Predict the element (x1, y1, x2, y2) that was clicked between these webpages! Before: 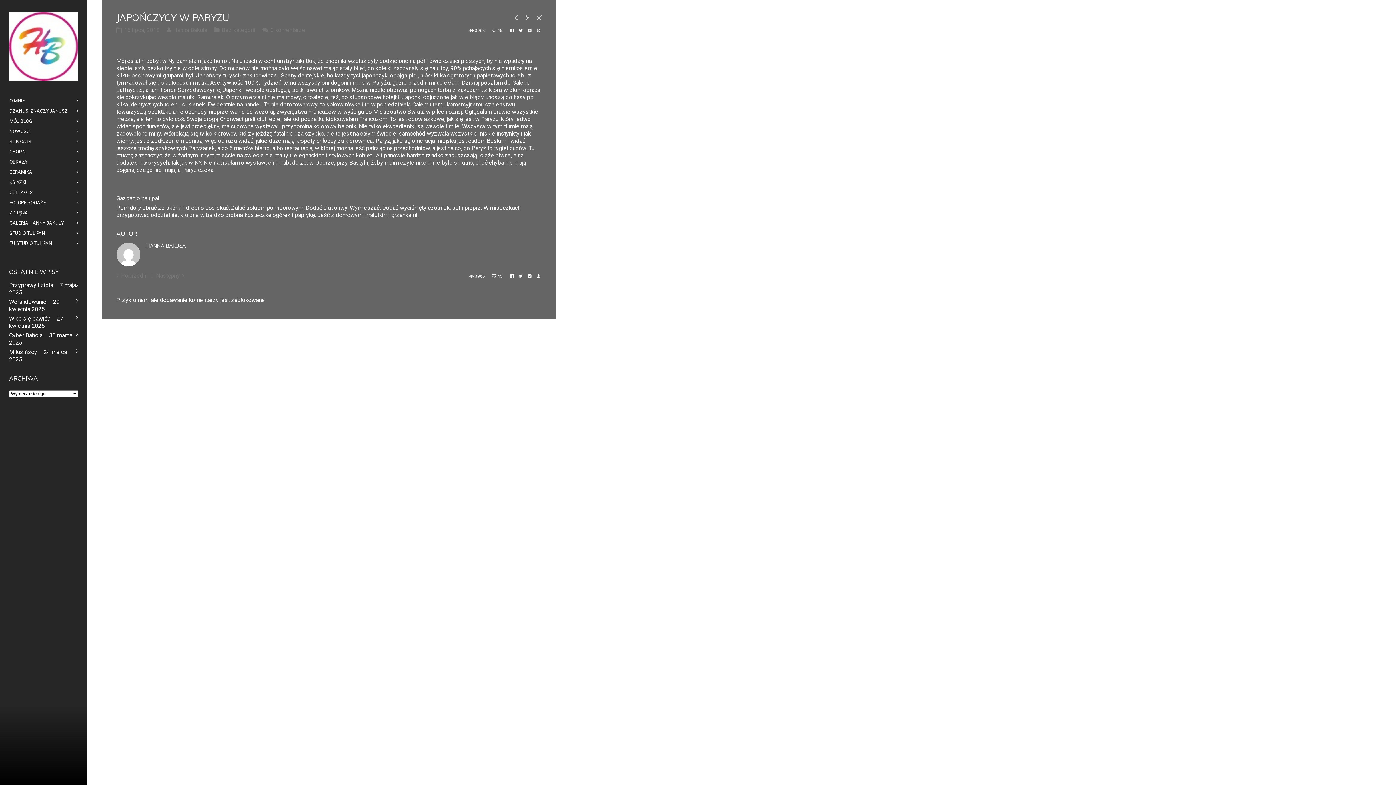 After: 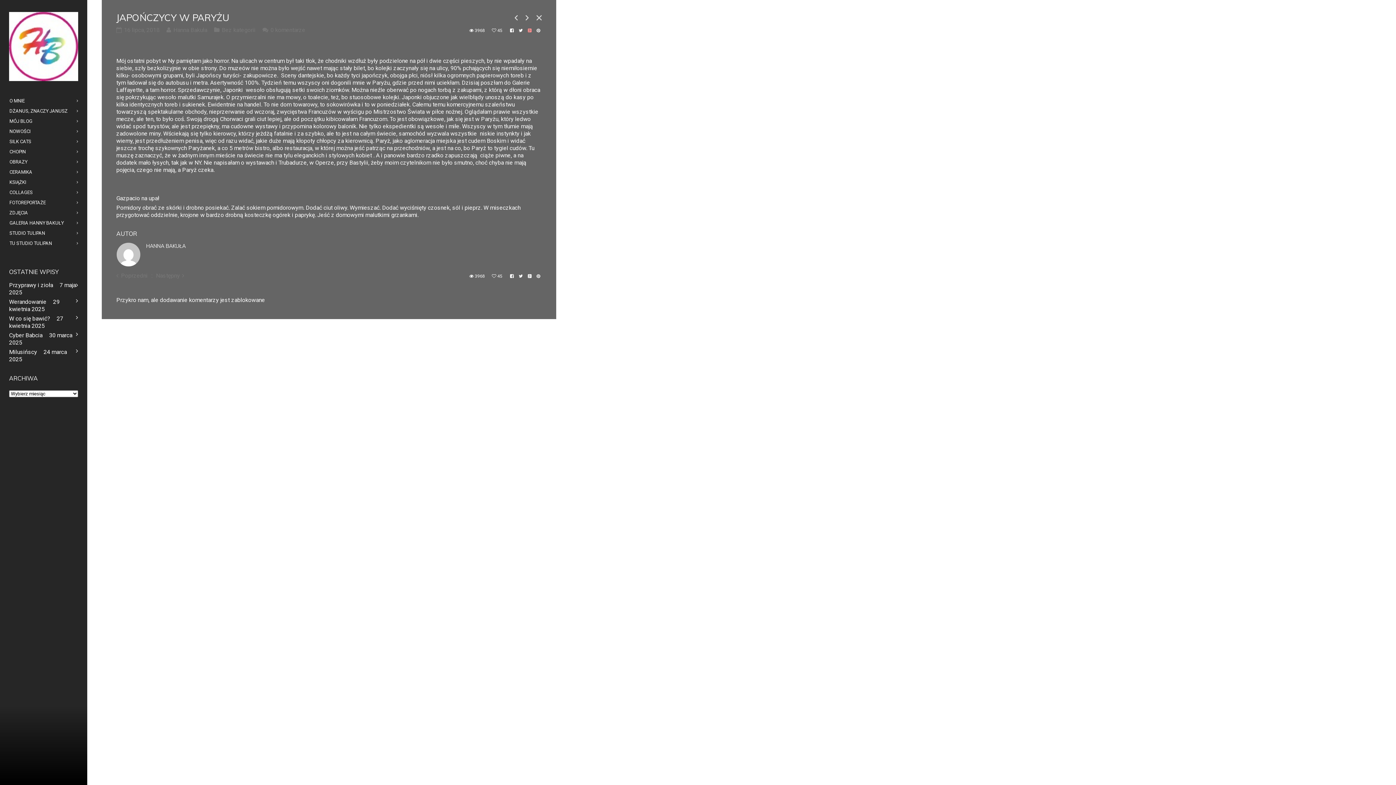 Action: bbox: (528, 28, 531, 33)